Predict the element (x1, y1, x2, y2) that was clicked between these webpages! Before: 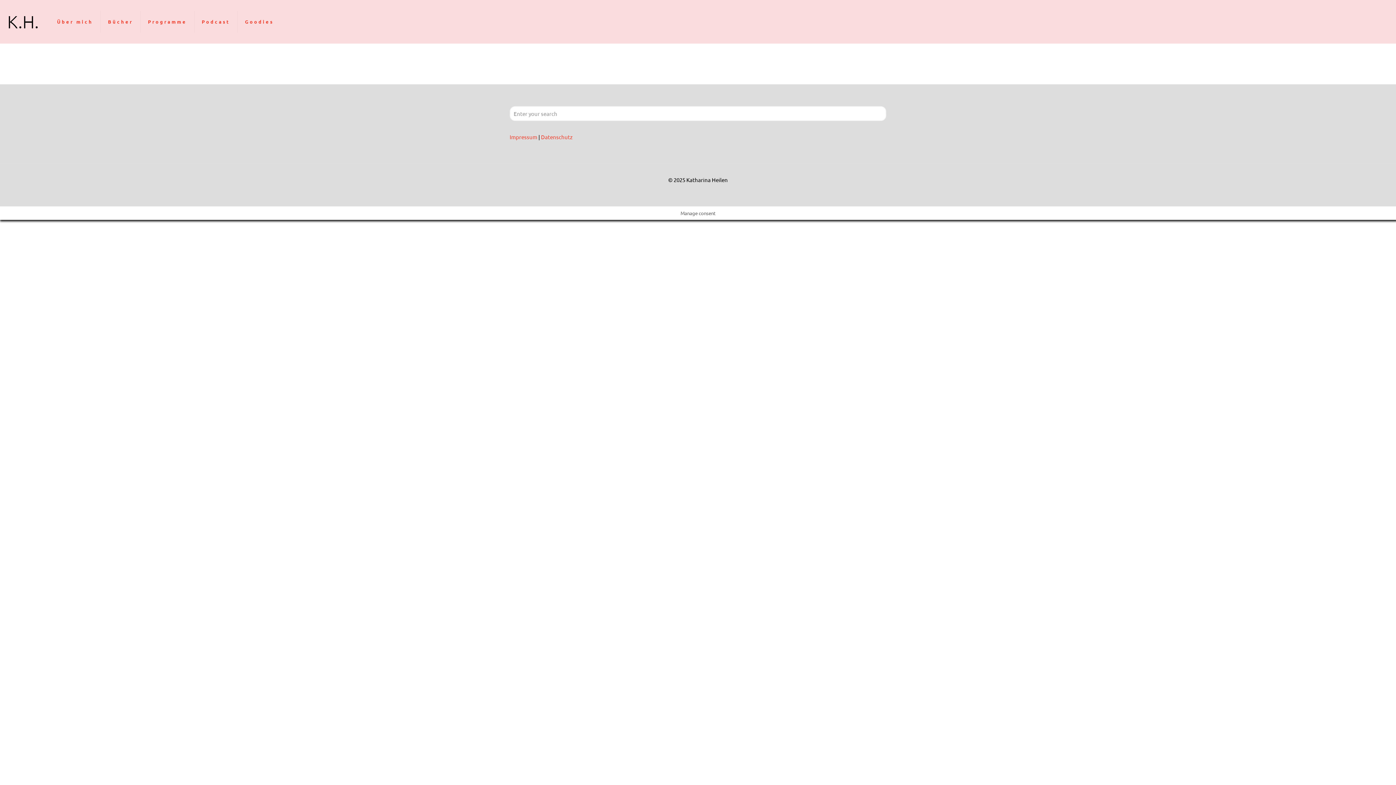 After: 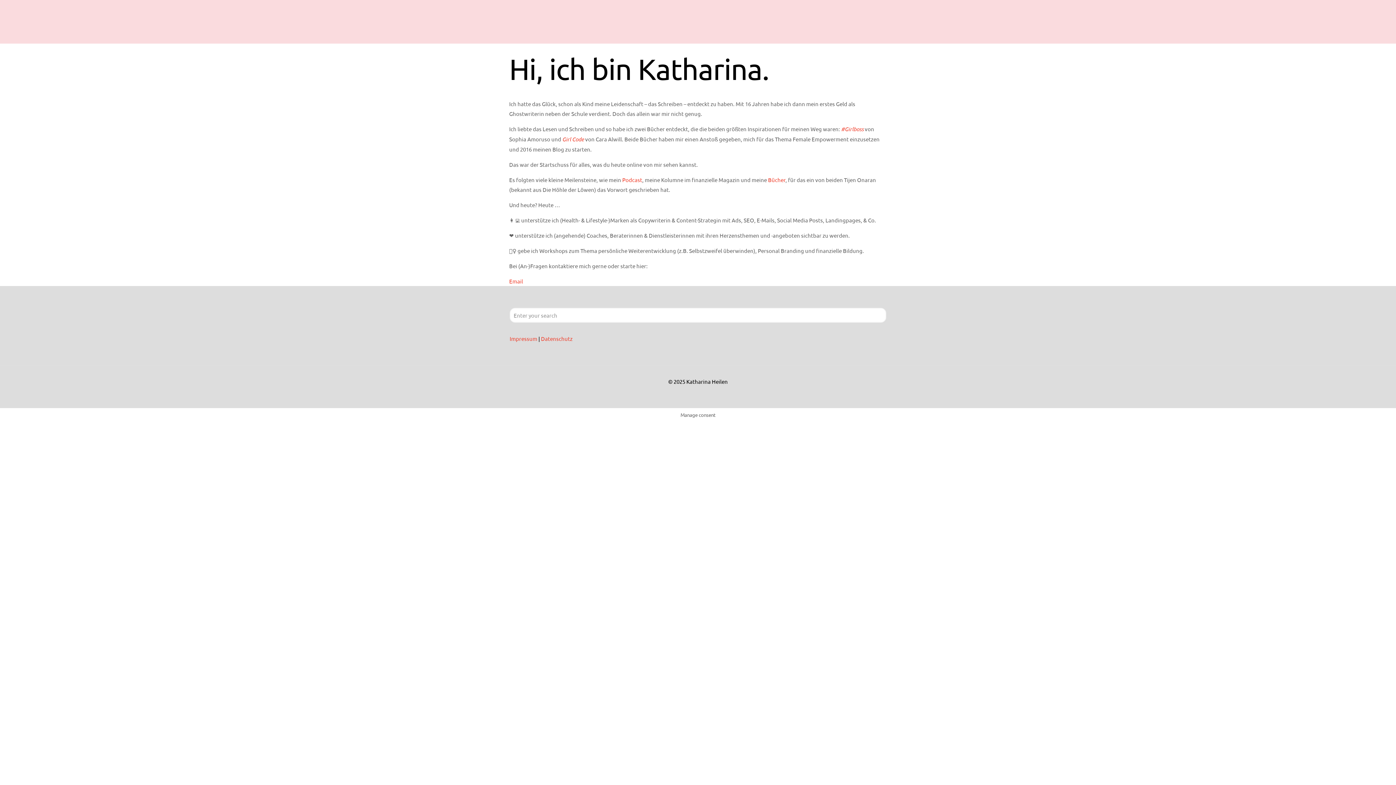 Action: label: Über mich bbox: (49, 0, 100, 43)